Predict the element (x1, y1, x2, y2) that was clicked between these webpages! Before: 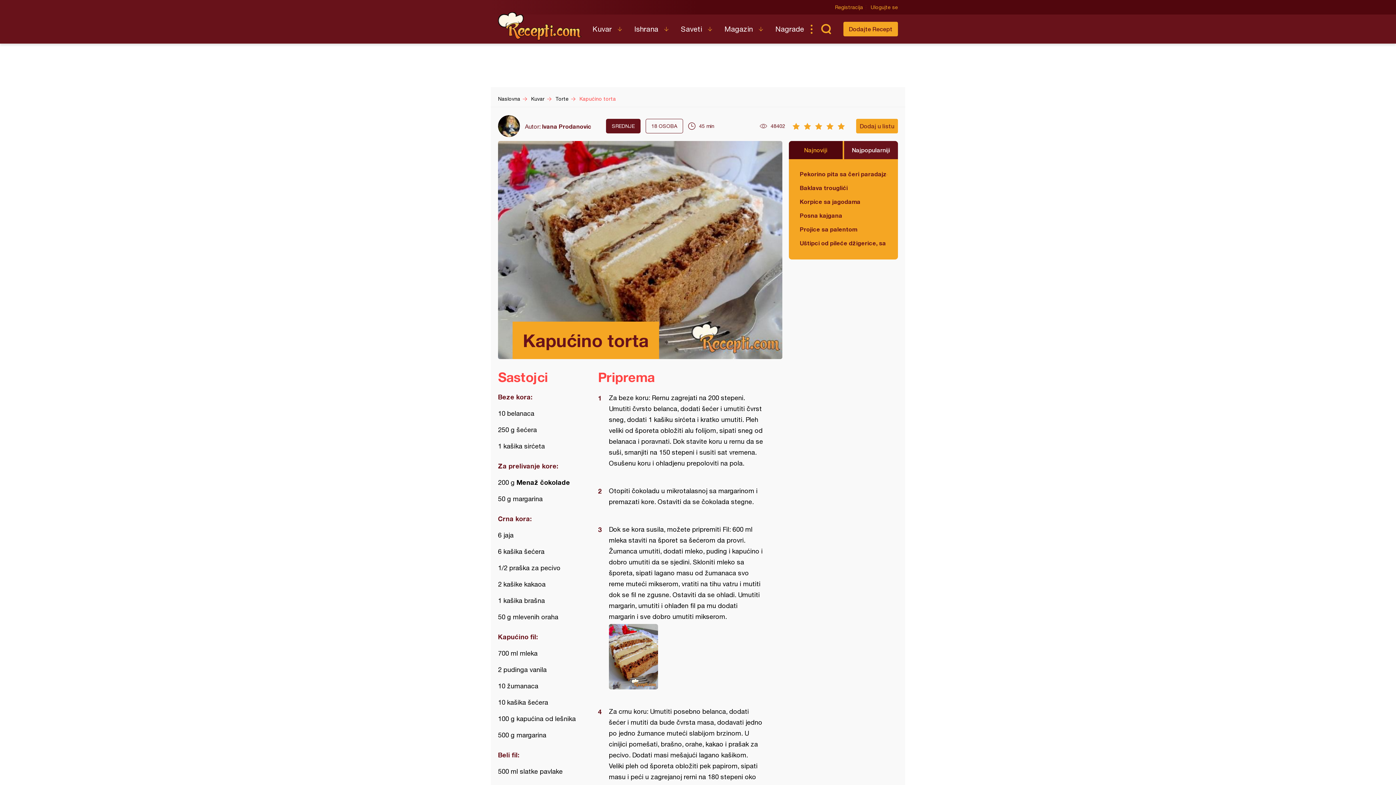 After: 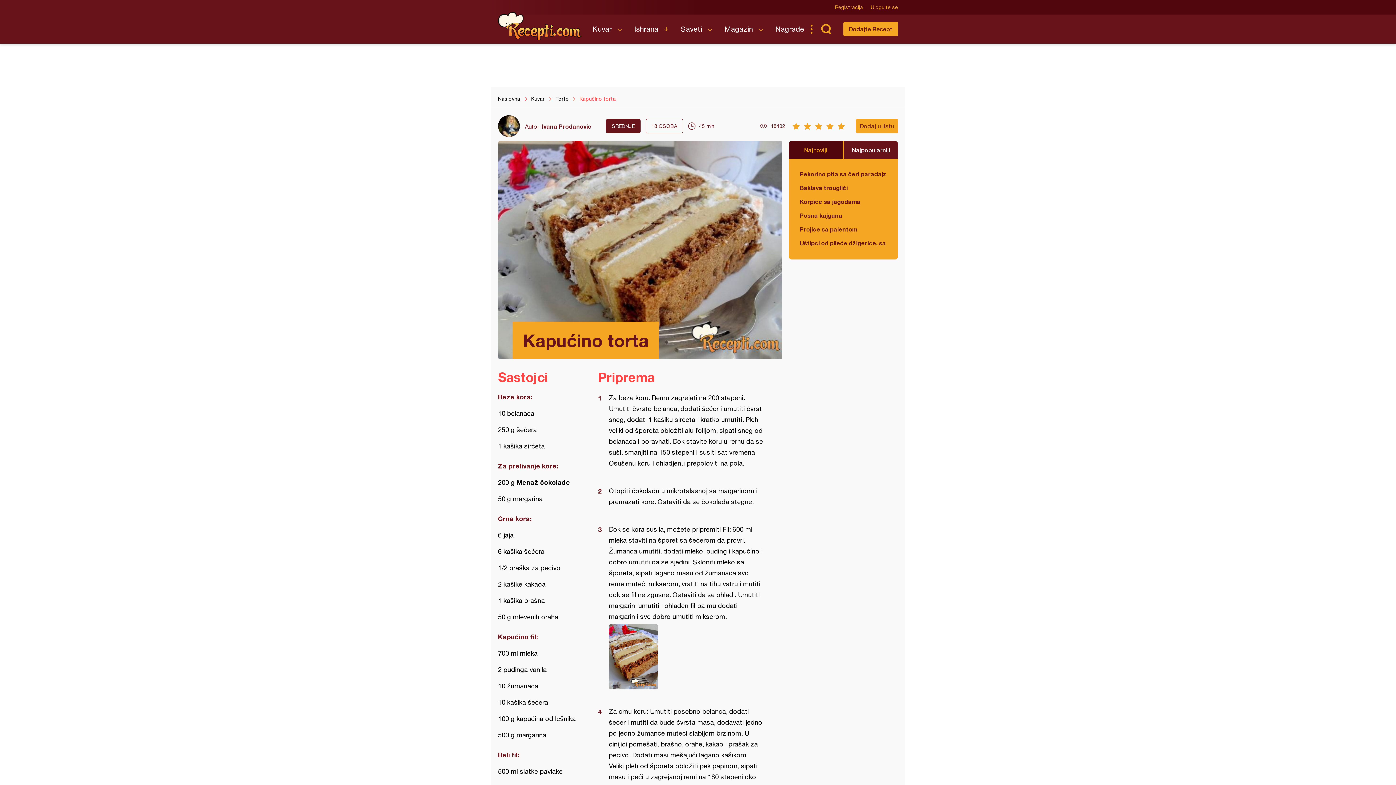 Action: bbox: (856, 118, 898, 133) label: Dodaj u listu